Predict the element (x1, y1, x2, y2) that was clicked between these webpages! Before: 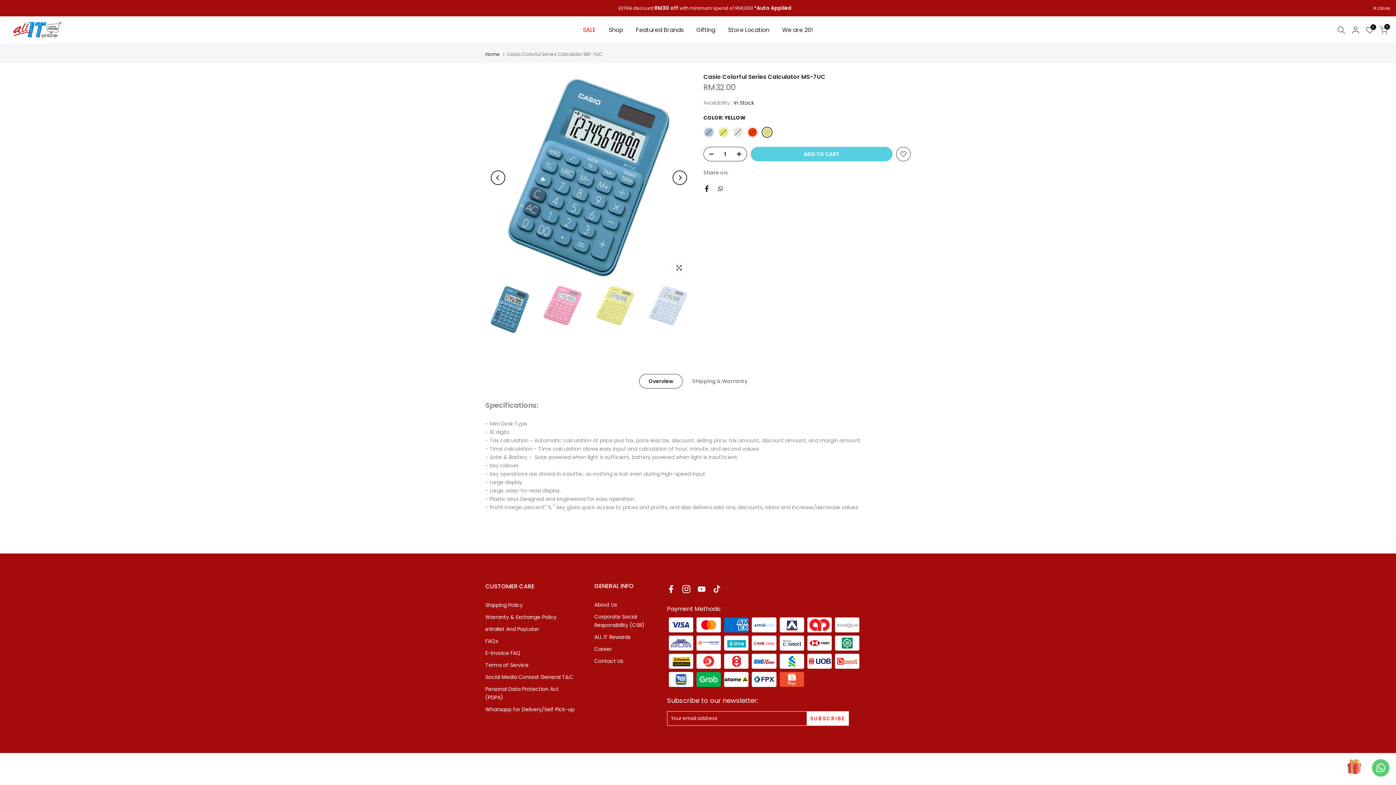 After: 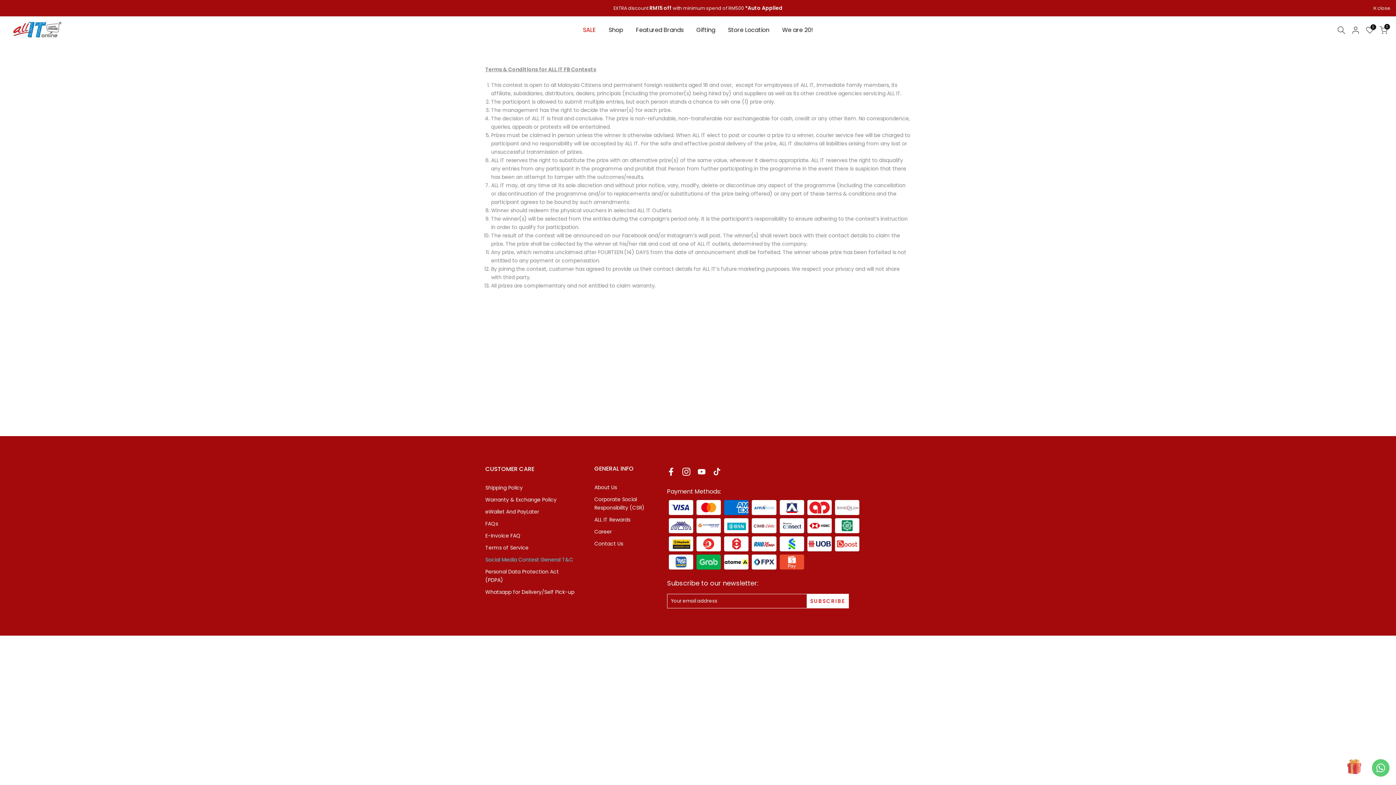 Action: label: Social Media Contest General T&C bbox: (485, 673, 573, 681)